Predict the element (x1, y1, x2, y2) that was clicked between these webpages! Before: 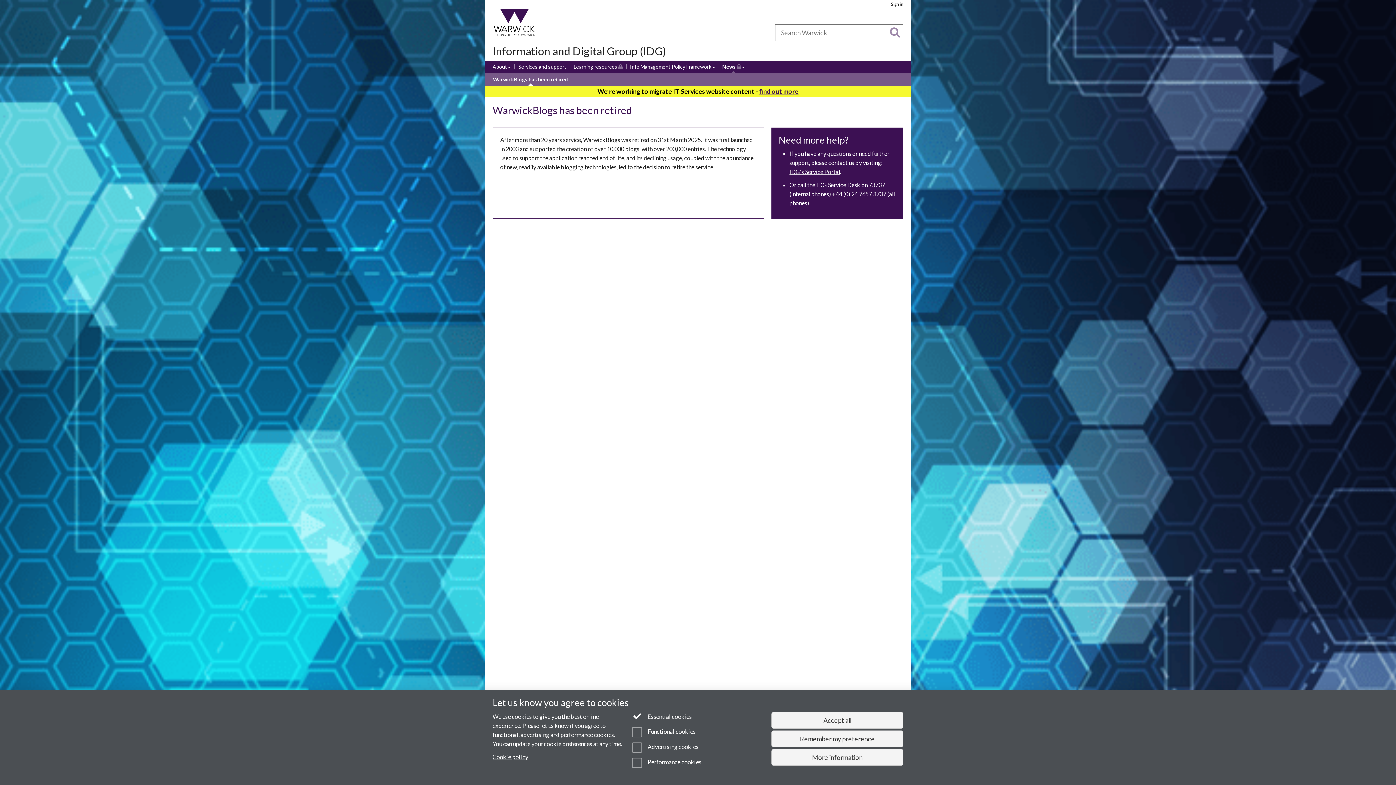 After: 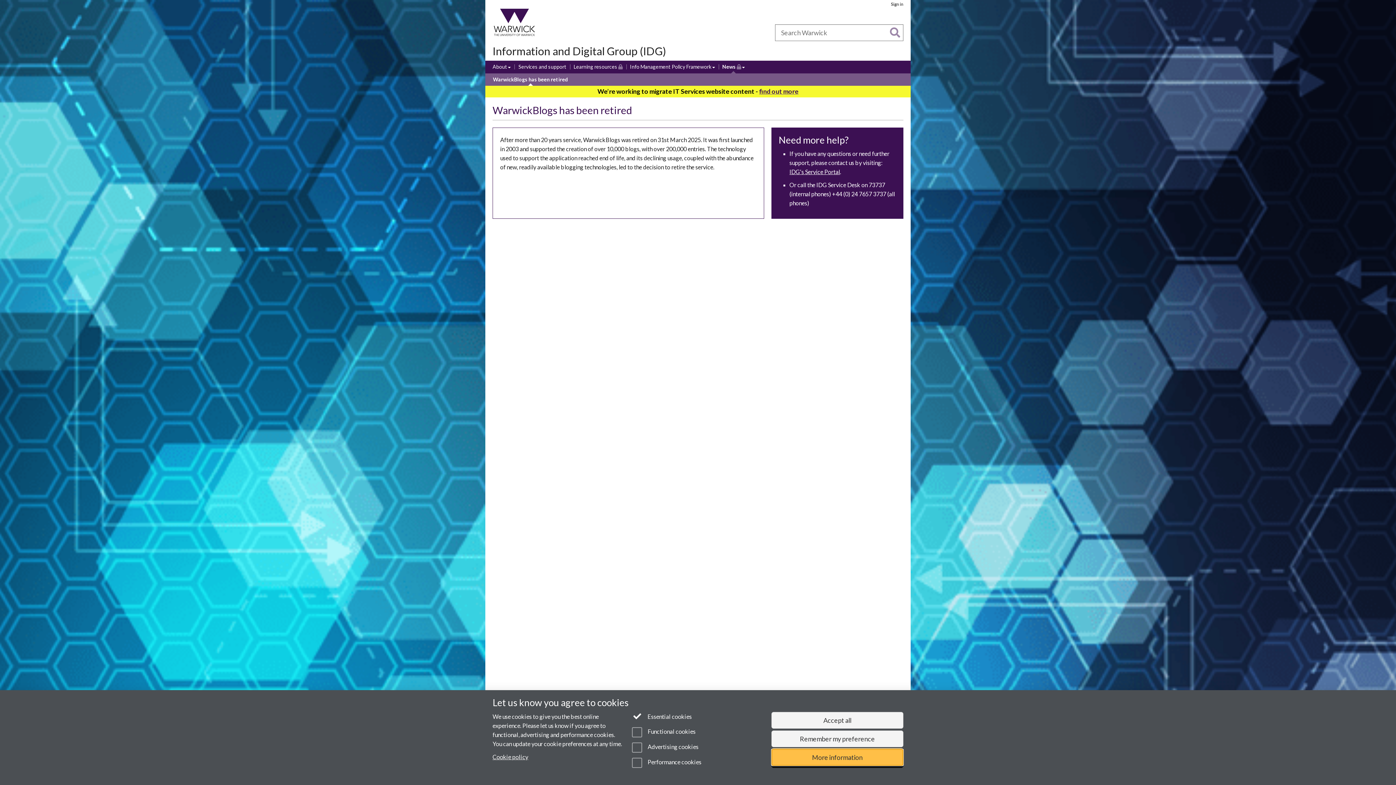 Action: label: More information bbox: (771, 749, 903, 766)